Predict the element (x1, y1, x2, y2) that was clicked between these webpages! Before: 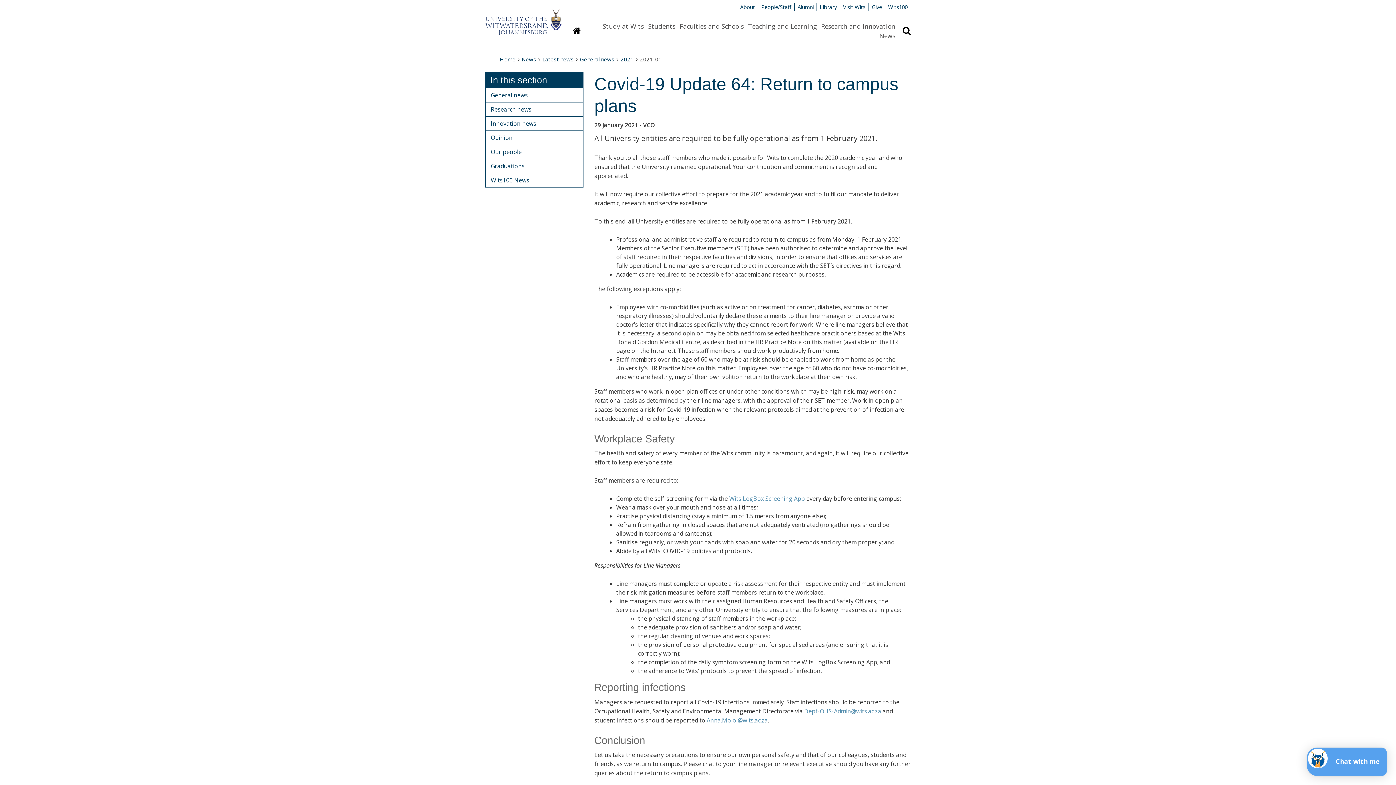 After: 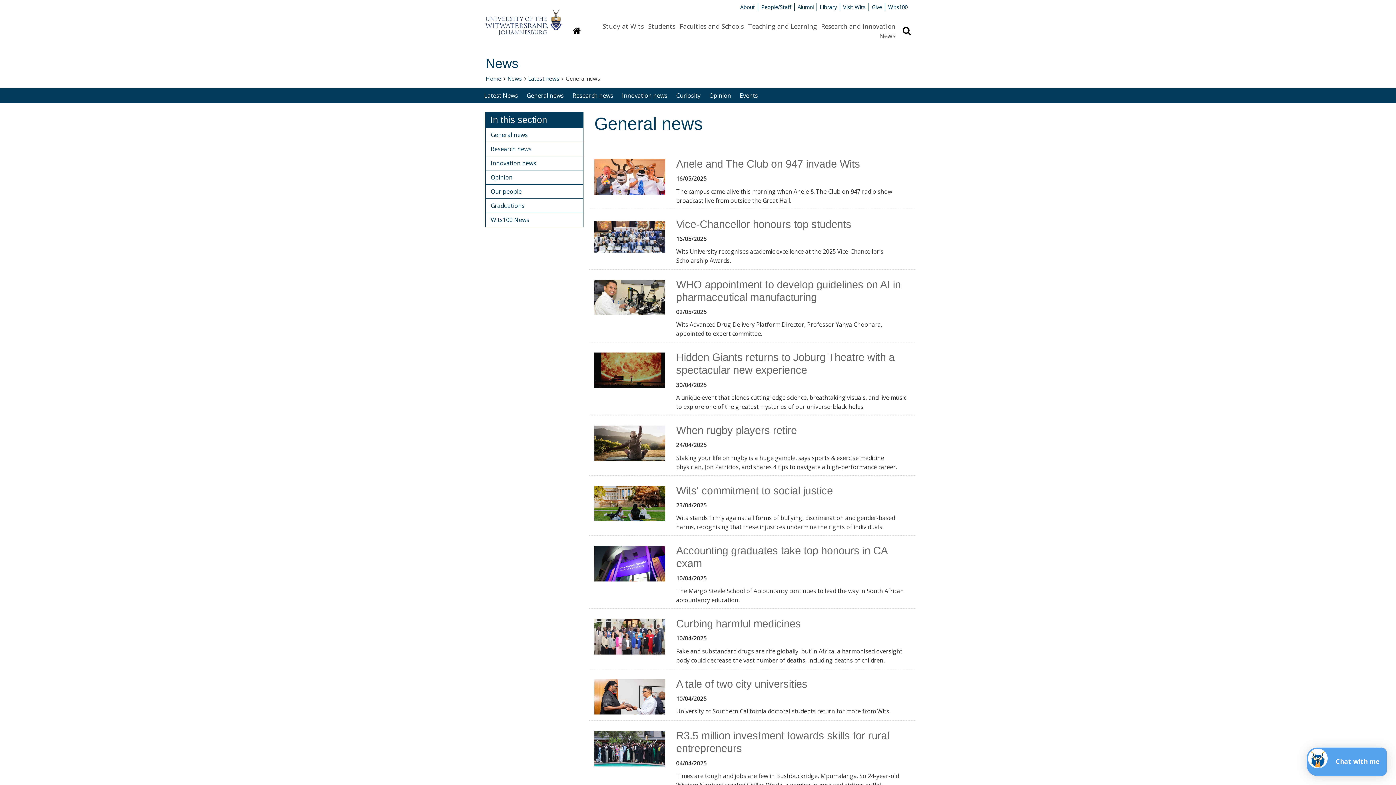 Action: bbox: (485, 87, 583, 102) label: General news